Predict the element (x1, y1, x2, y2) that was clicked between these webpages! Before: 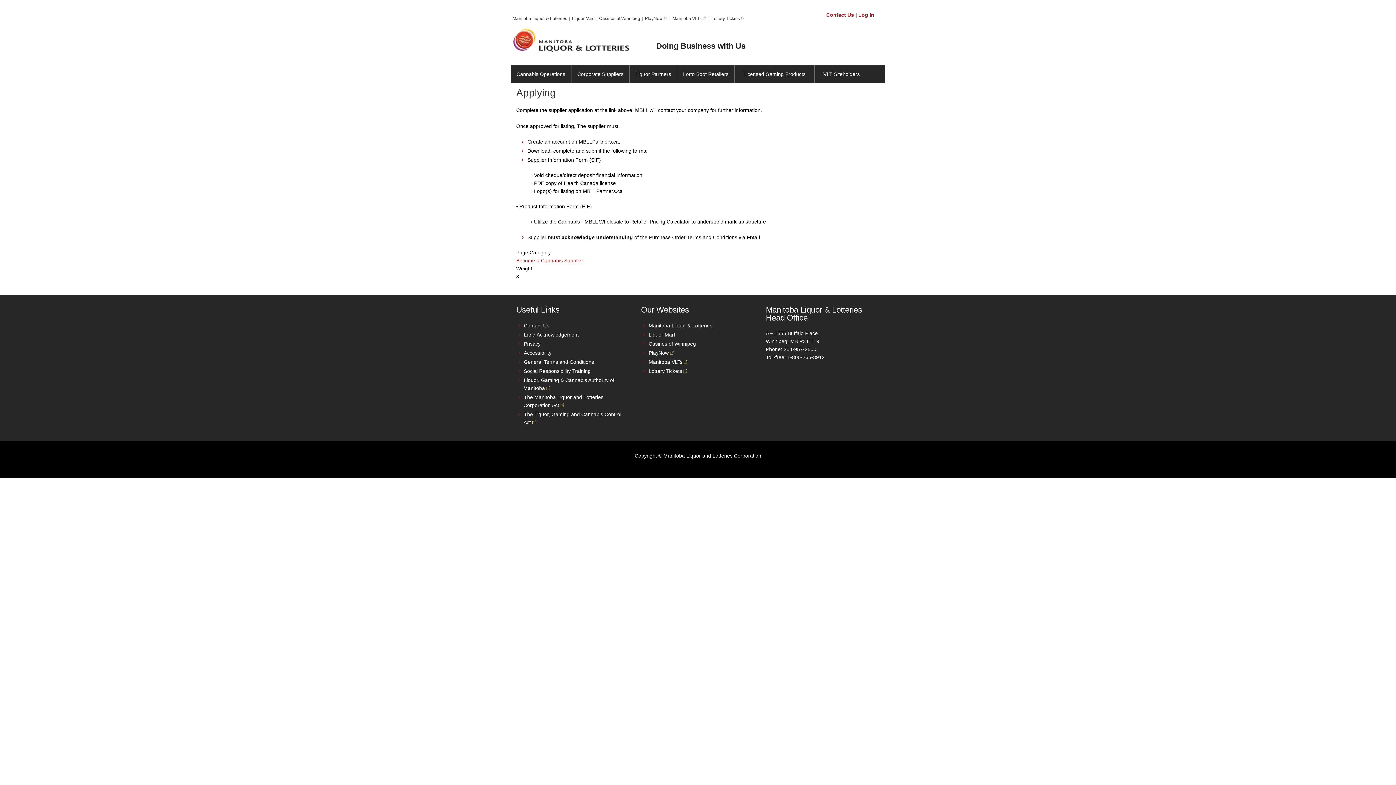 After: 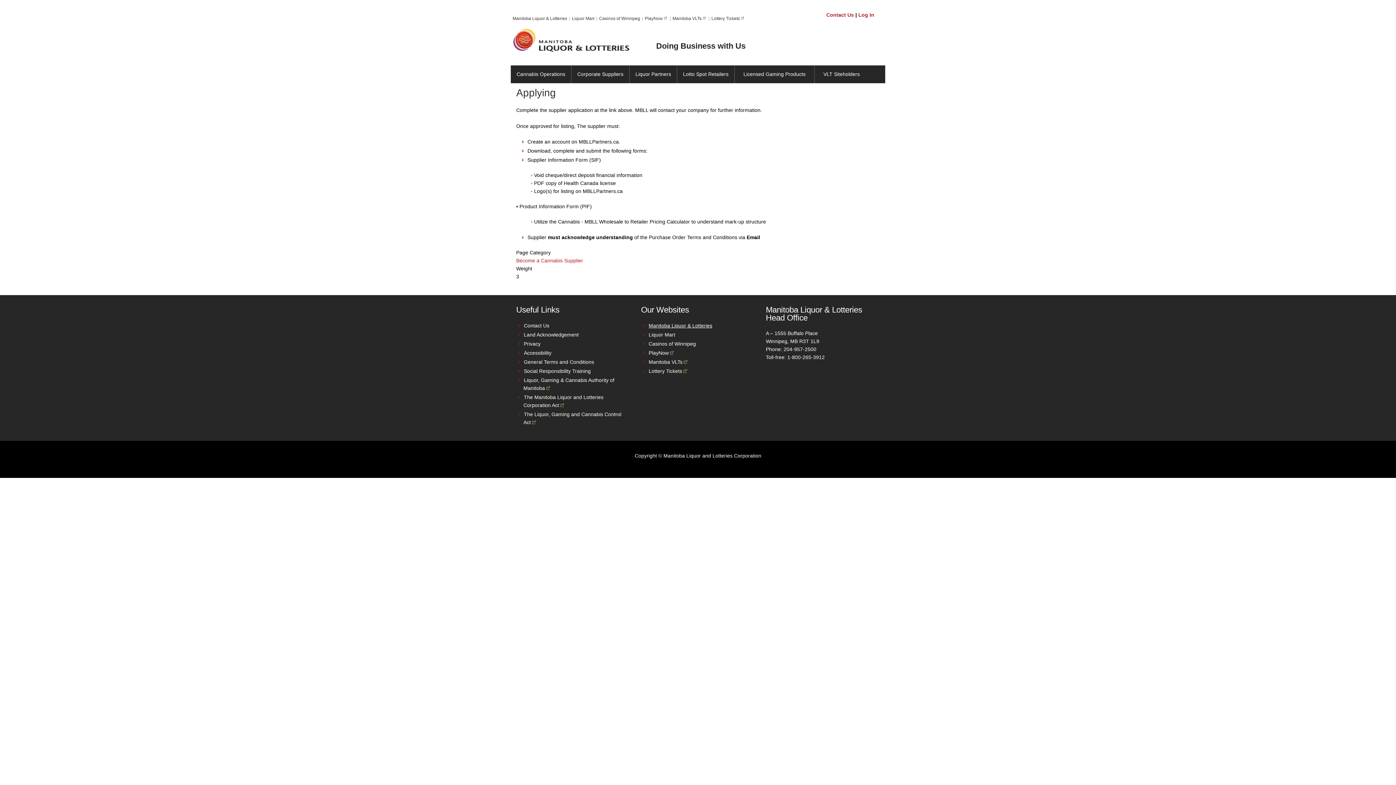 Action: bbox: (648, 322, 712, 328) label: Manitoba Liquor & Lotteries